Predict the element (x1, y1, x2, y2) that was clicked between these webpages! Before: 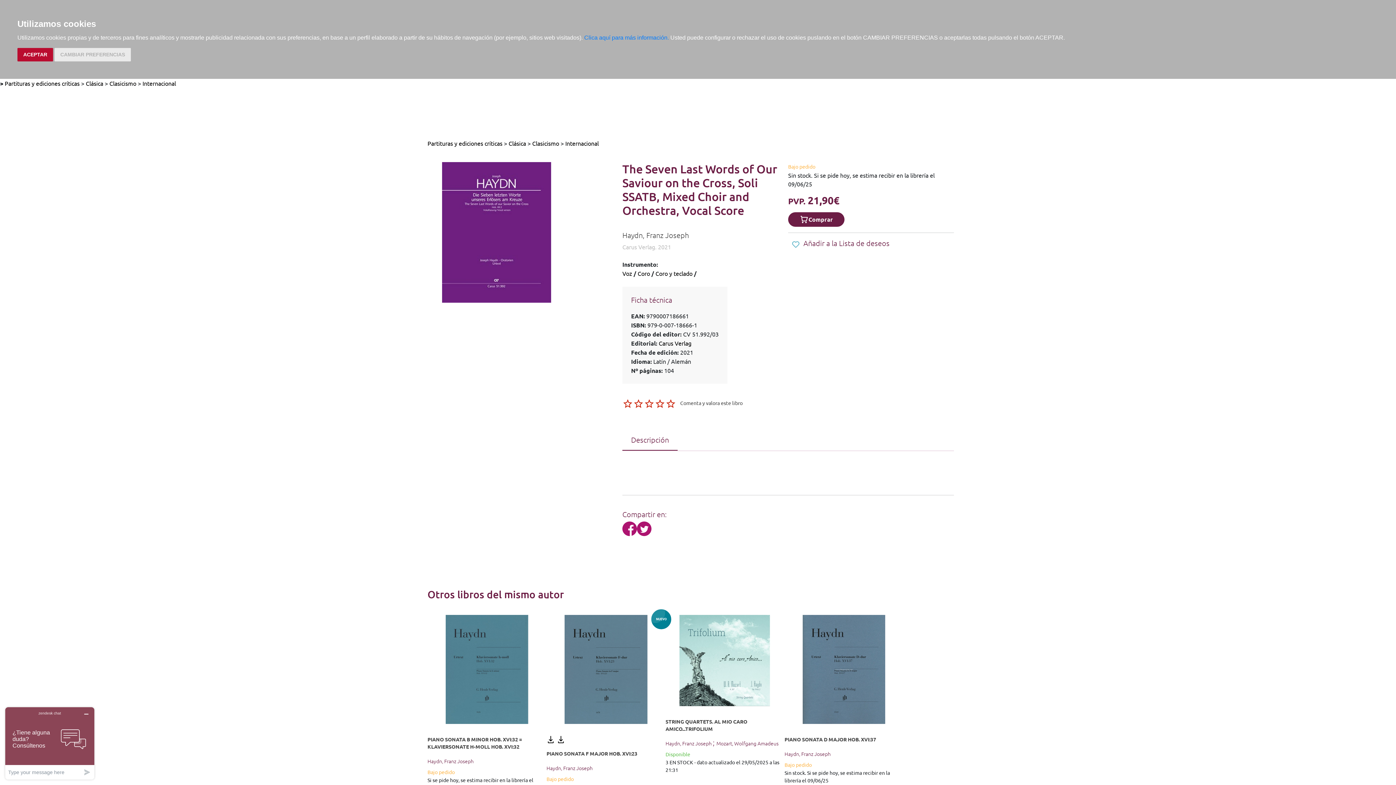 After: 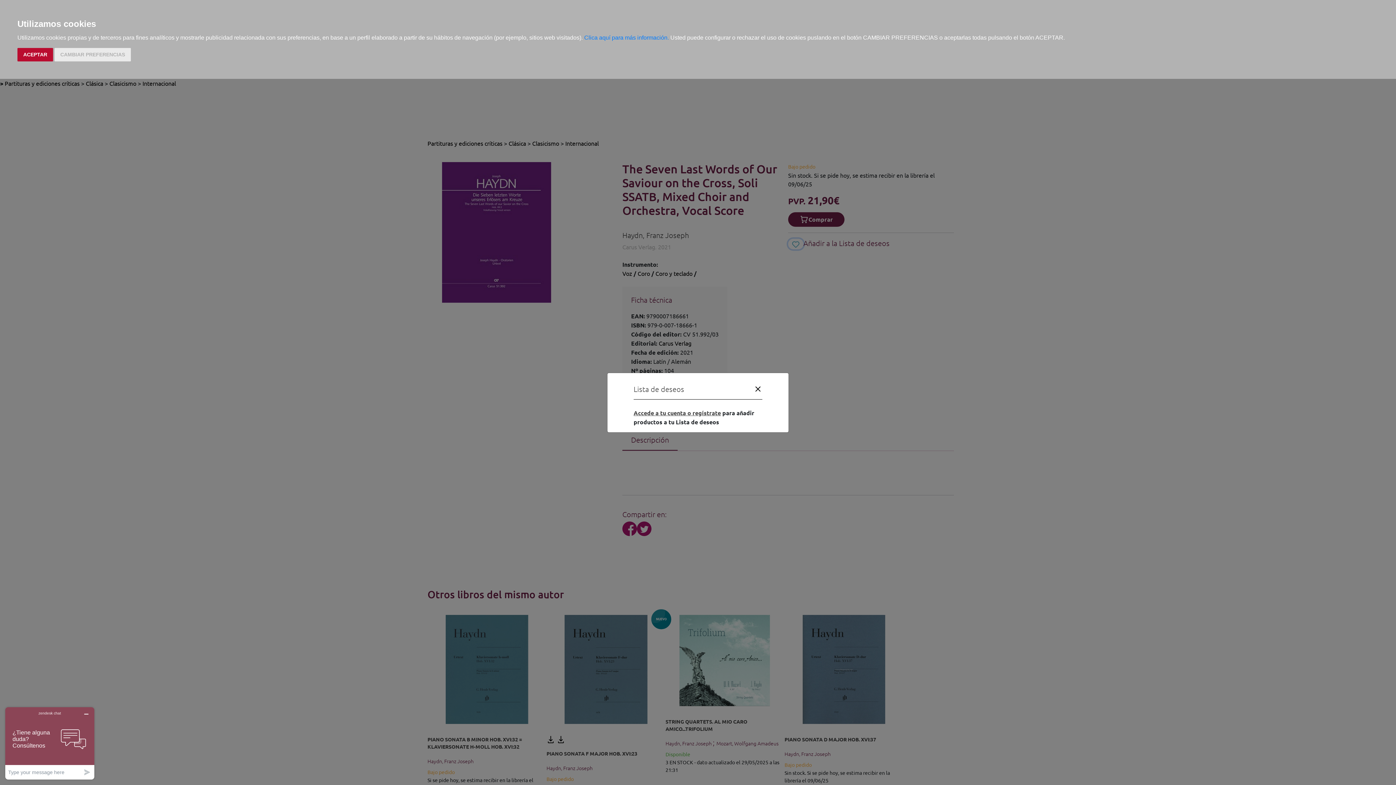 Action: bbox: (788, 239, 803, 249)